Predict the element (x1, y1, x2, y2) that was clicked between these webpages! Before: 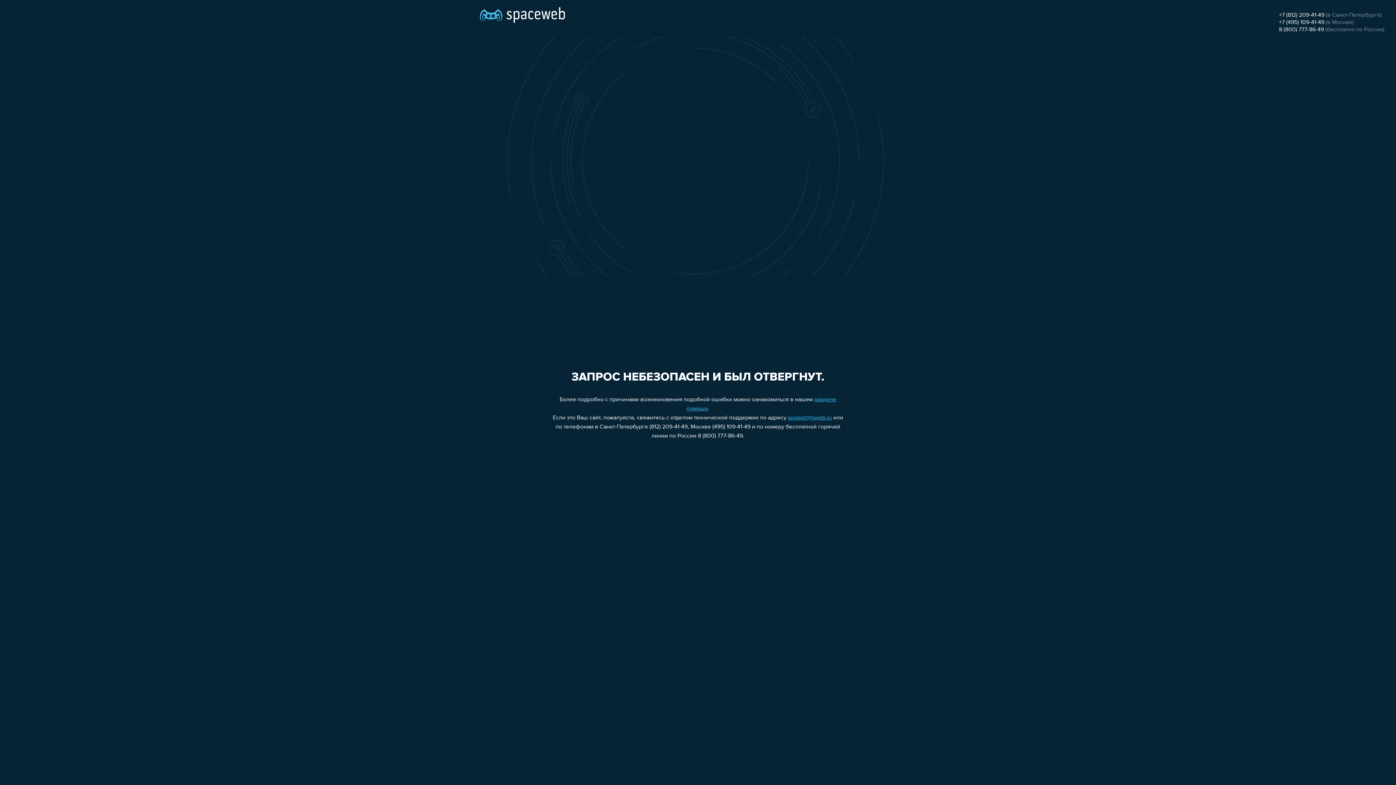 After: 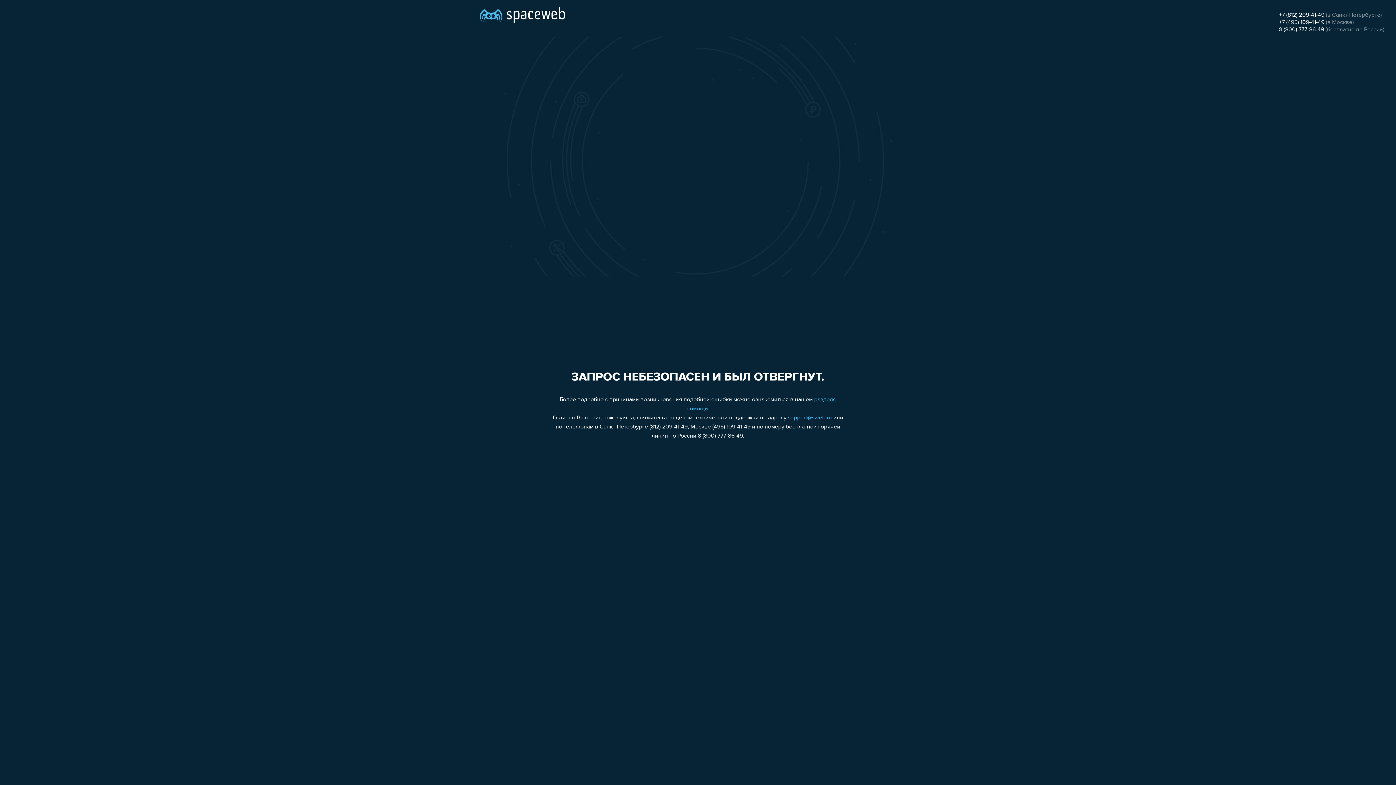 Action: bbox: (1279, 19, 1324, 25) label: +7 (495) 109-41-49